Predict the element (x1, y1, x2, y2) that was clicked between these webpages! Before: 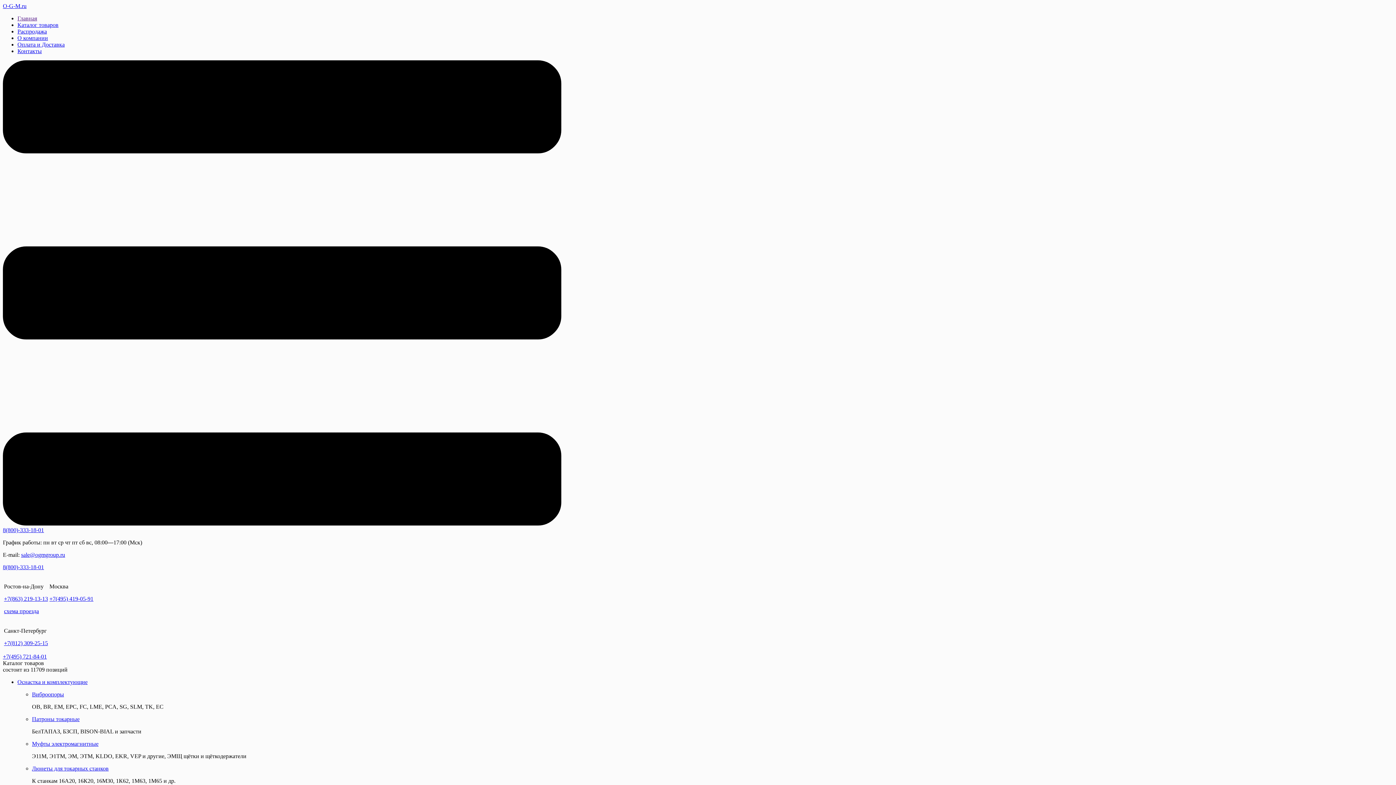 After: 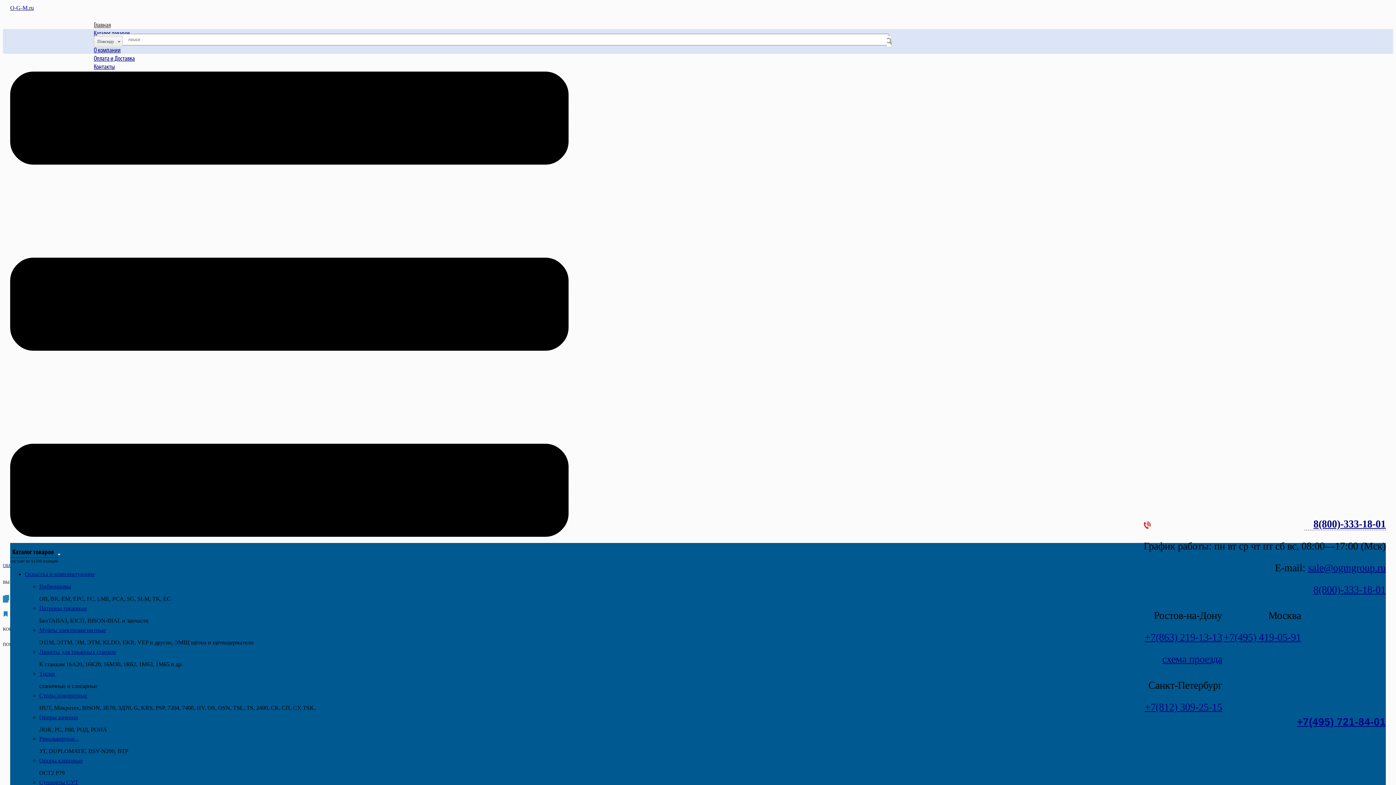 Action: label: Оплата и Доставка bbox: (17, 41, 64, 47)